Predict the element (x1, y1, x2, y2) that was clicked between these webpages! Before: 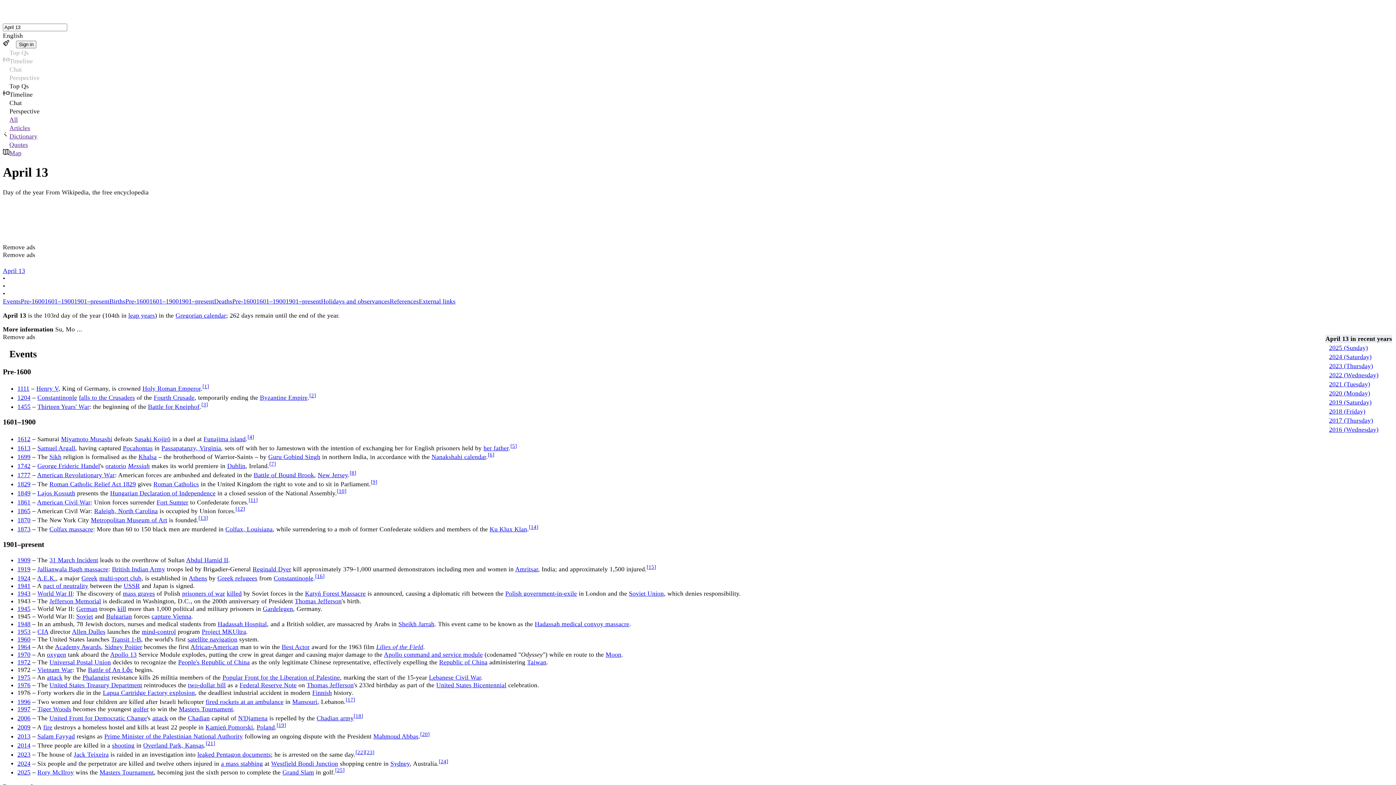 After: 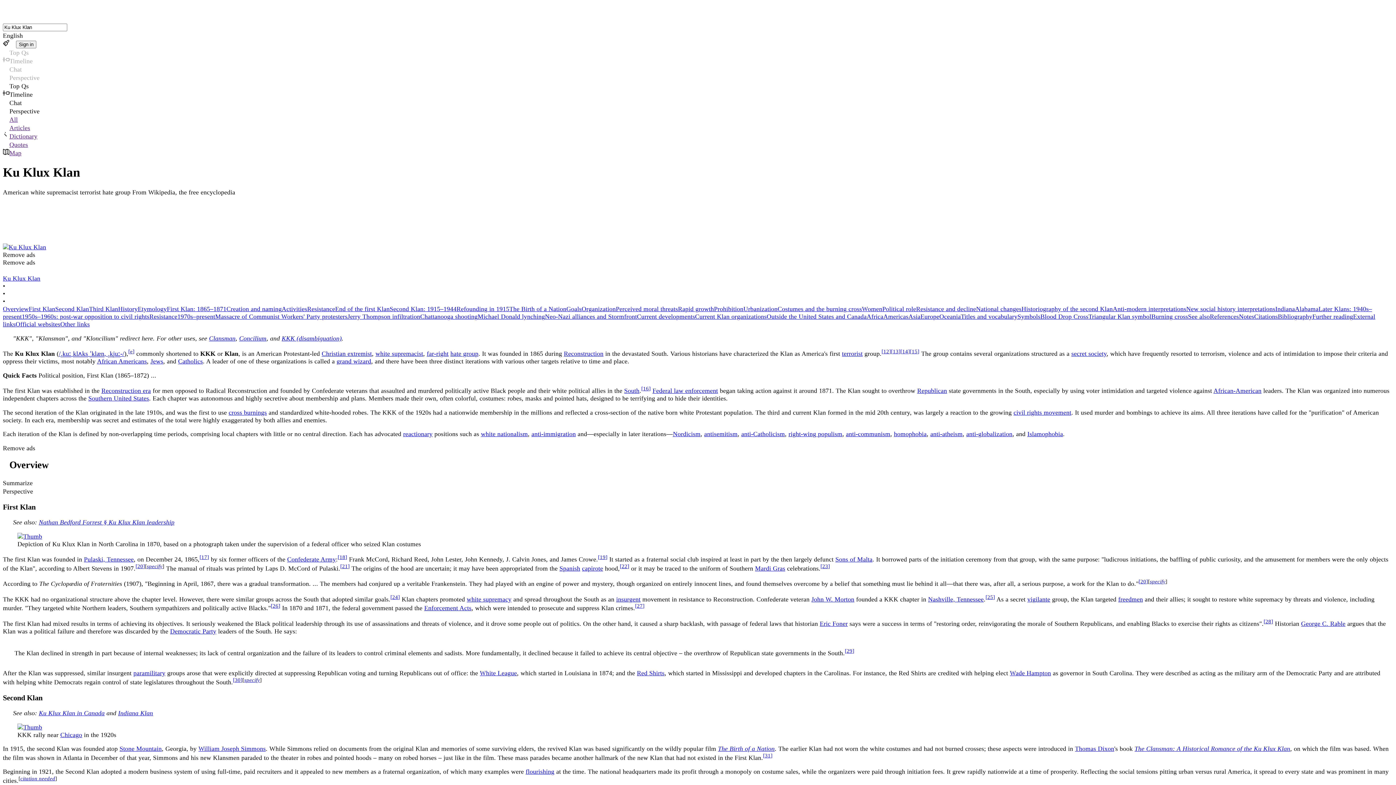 Action: label: Ku Klux Klan bbox: (489, 525, 527, 533)